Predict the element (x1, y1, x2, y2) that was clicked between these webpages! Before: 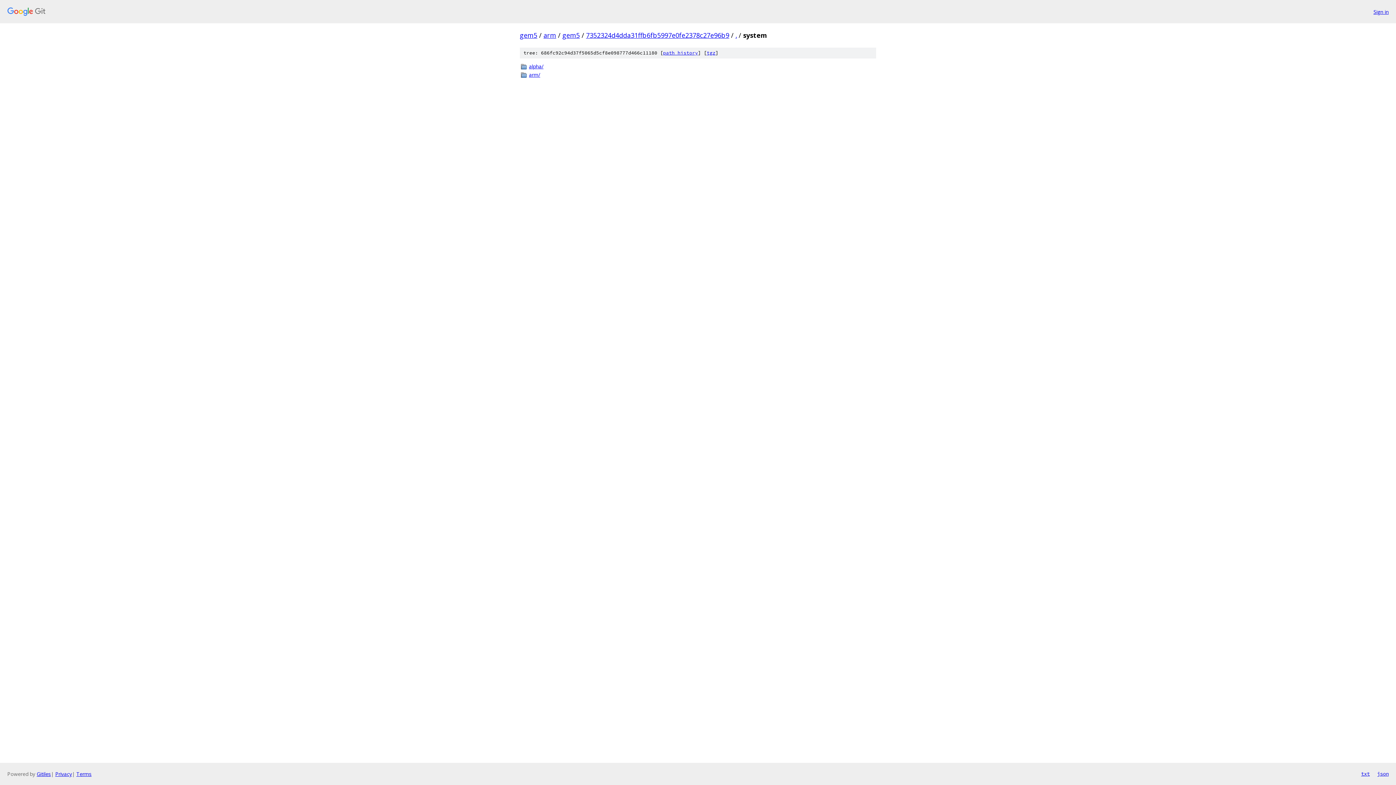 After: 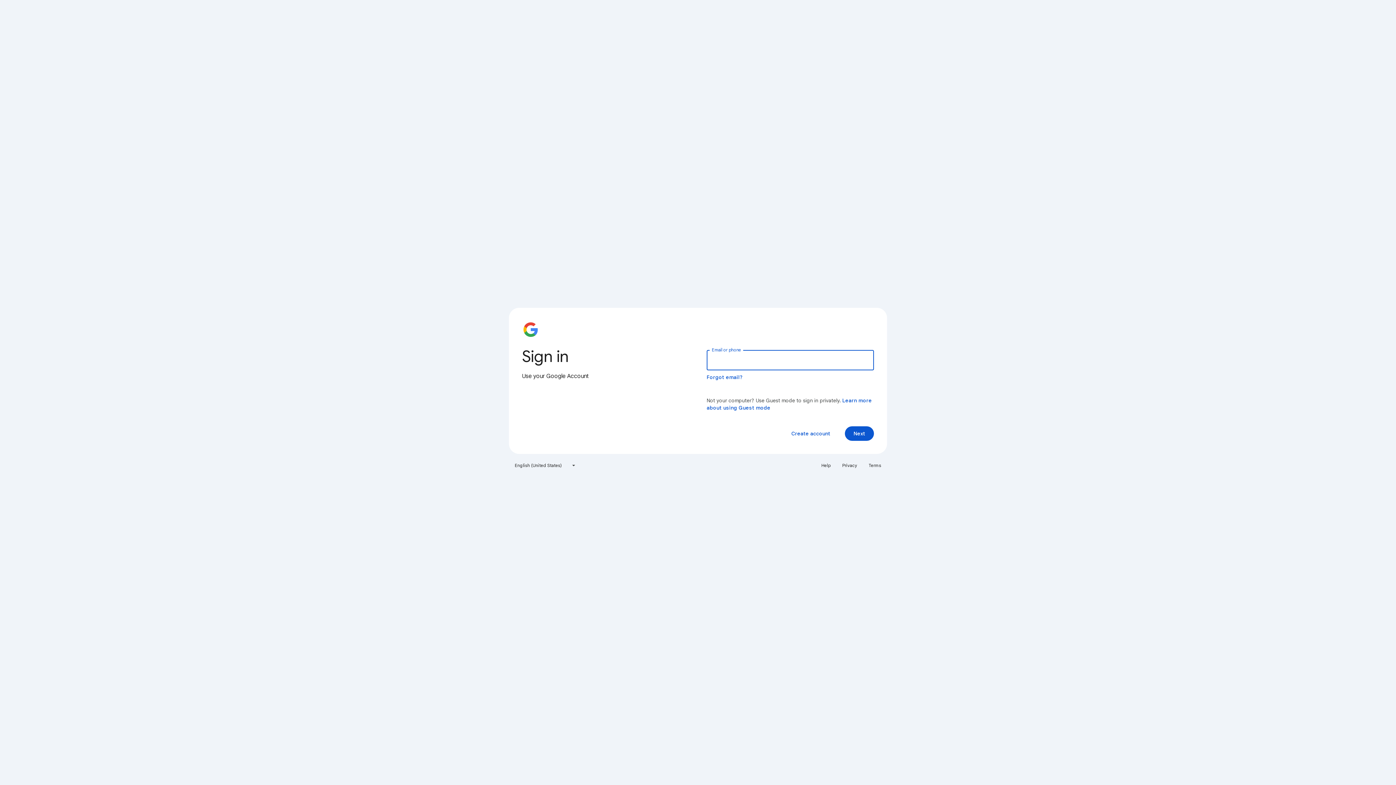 Action: label: Sign in bbox: (1373, 7, 1389, 15)